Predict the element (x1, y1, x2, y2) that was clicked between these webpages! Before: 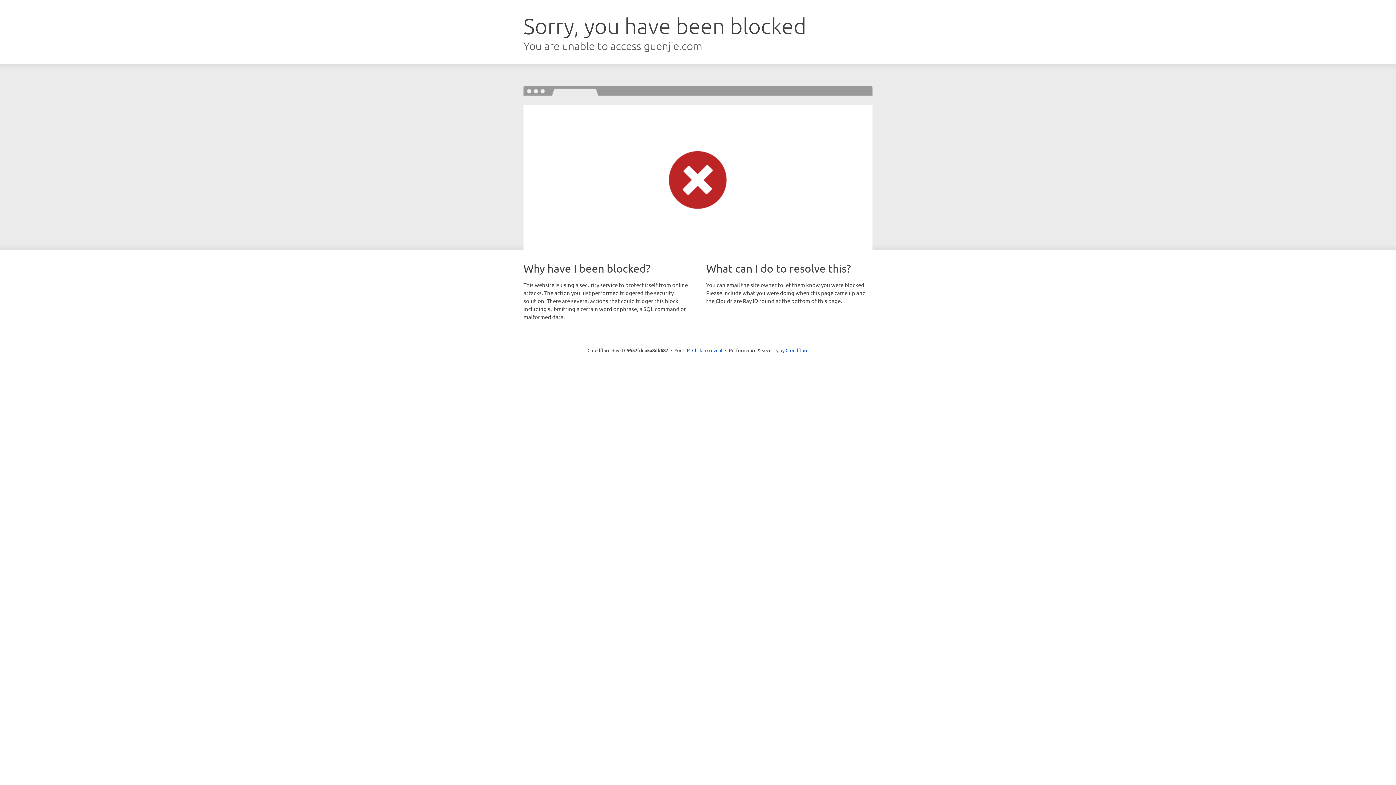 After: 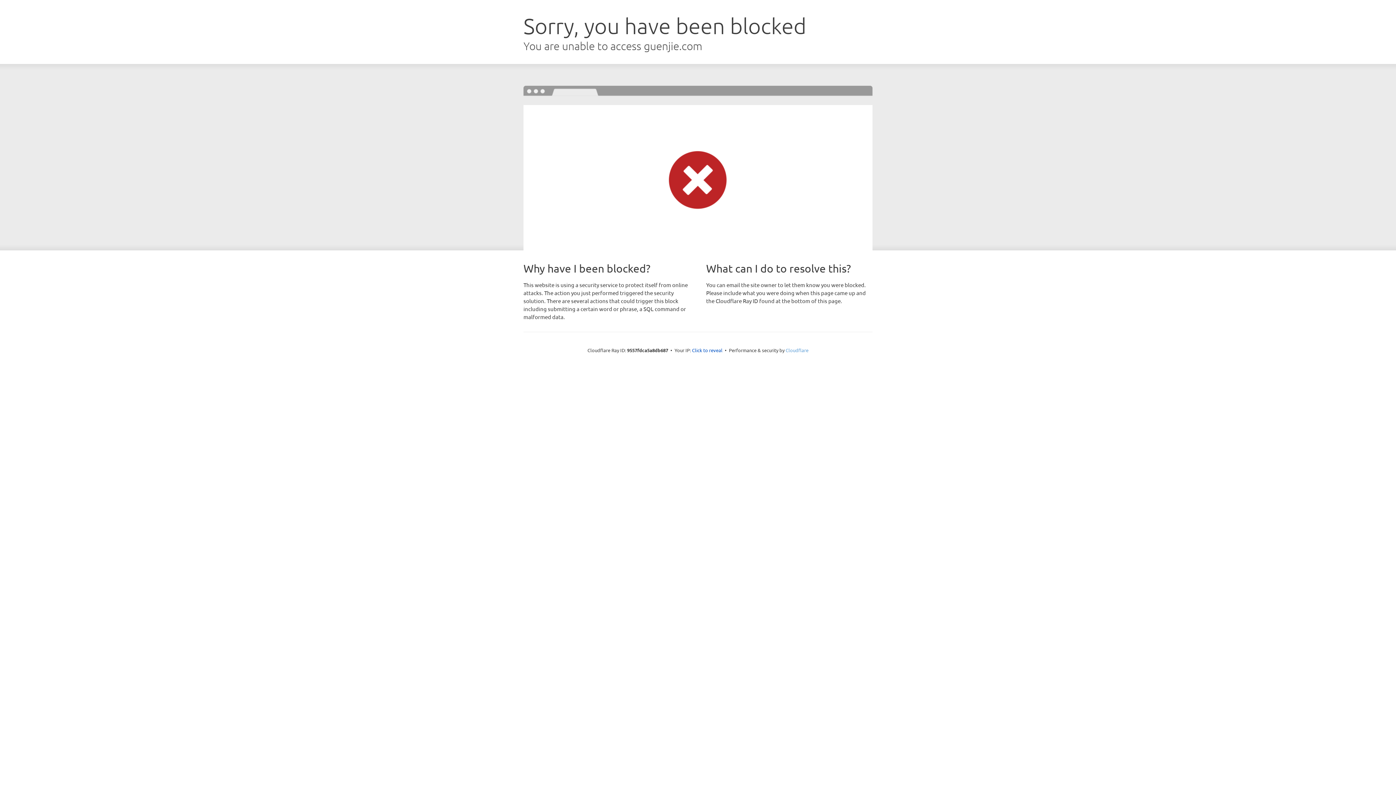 Action: bbox: (785, 347, 808, 353) label: Cloudflare